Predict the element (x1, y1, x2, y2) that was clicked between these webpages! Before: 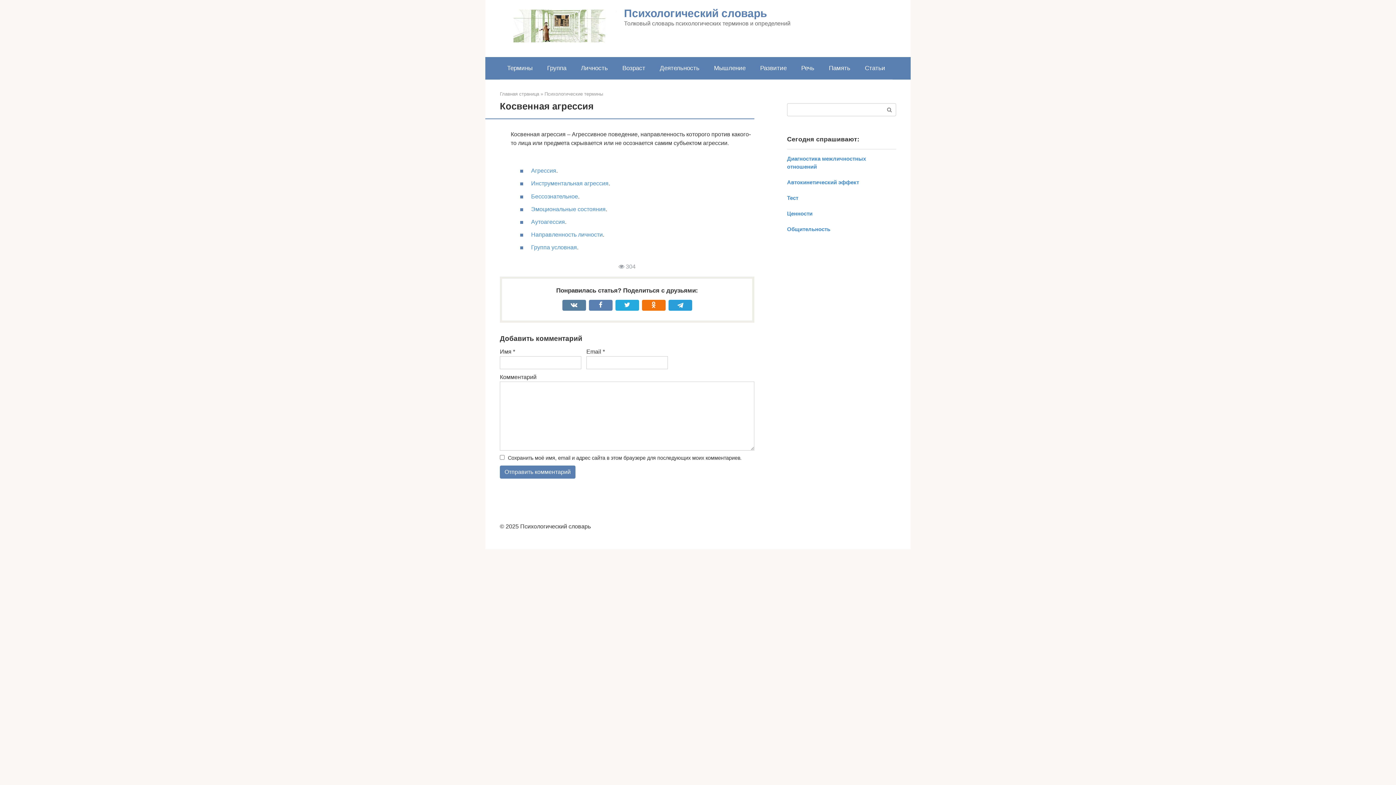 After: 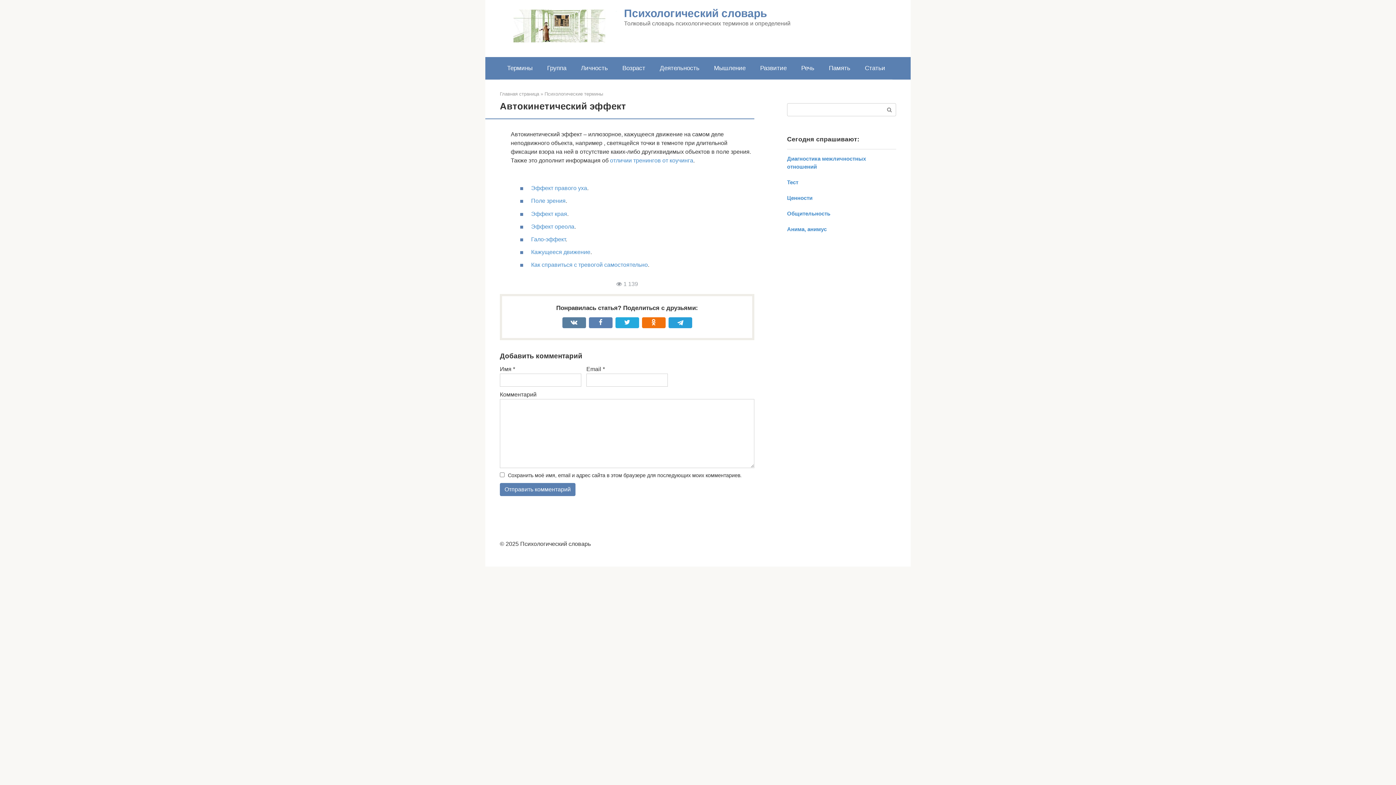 Action: bbox: (787, 179, 859, 185) label: Автокинетический эффект